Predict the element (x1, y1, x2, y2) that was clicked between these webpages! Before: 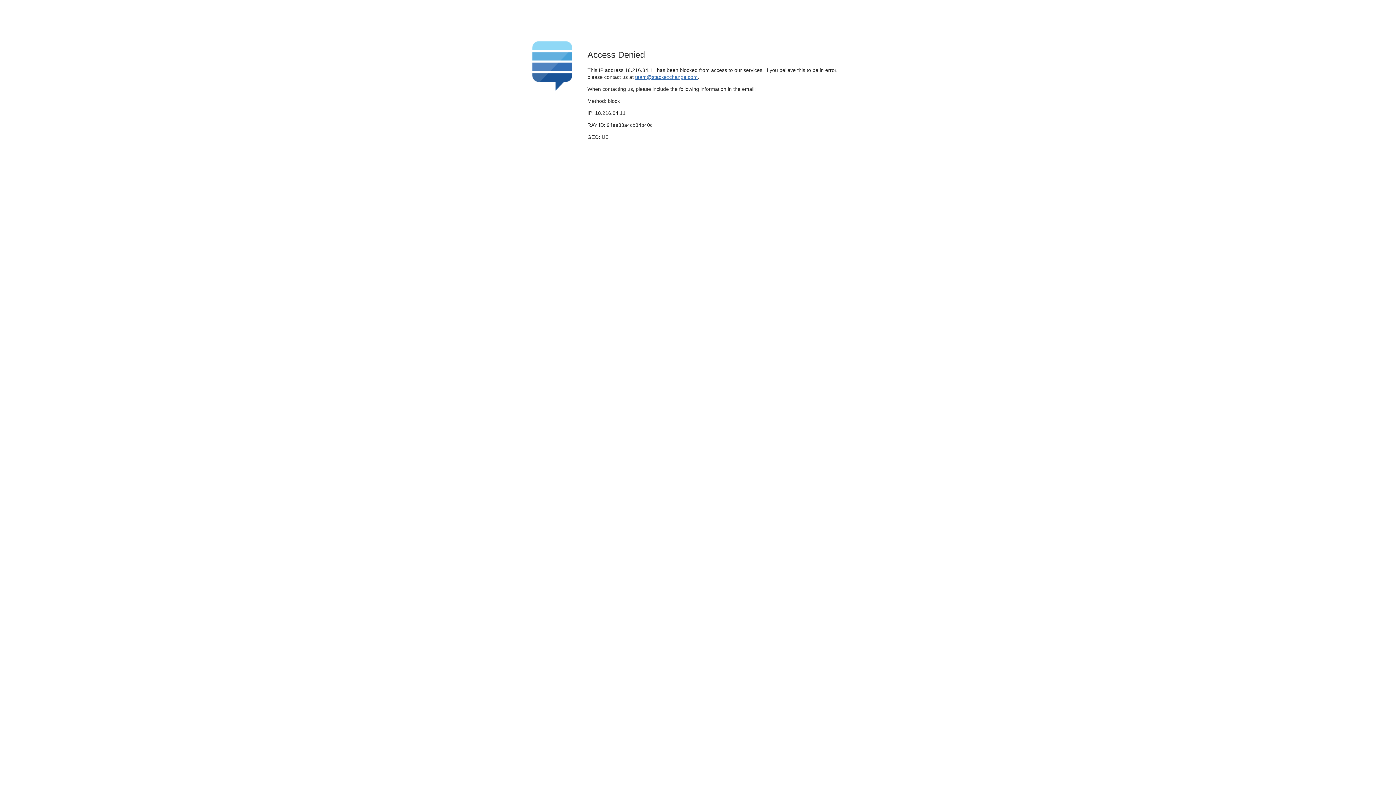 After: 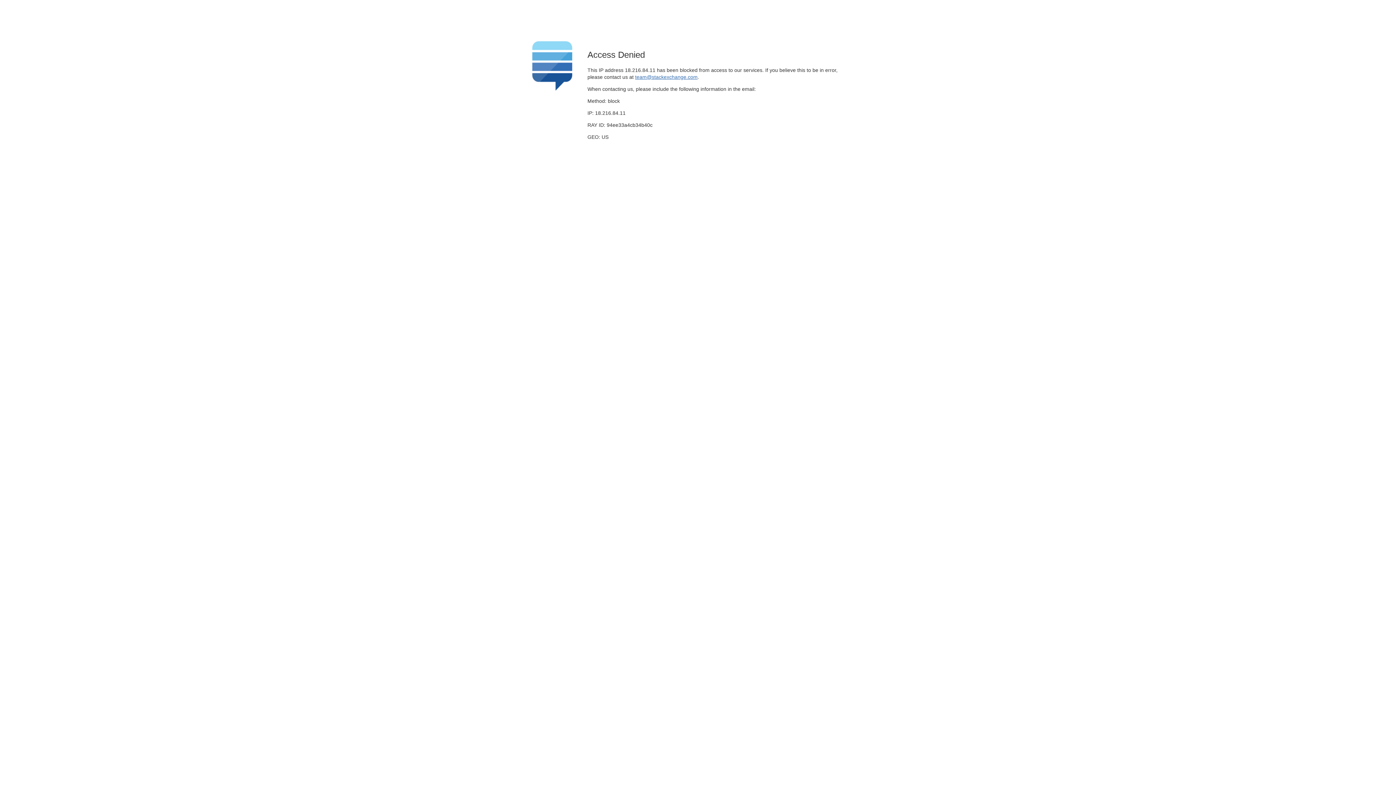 Action: label: team@stackexchange.com bbox: (635, 74, 697, 79)